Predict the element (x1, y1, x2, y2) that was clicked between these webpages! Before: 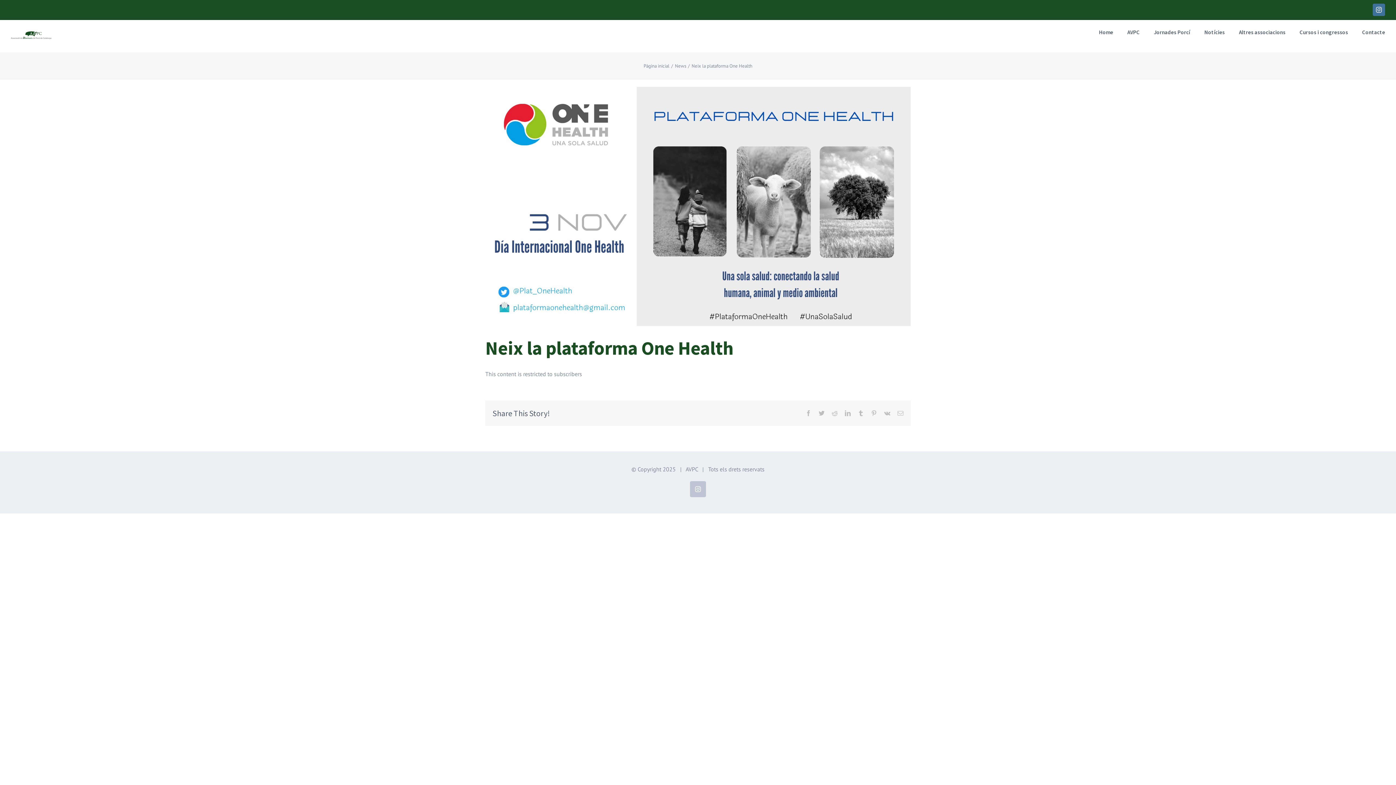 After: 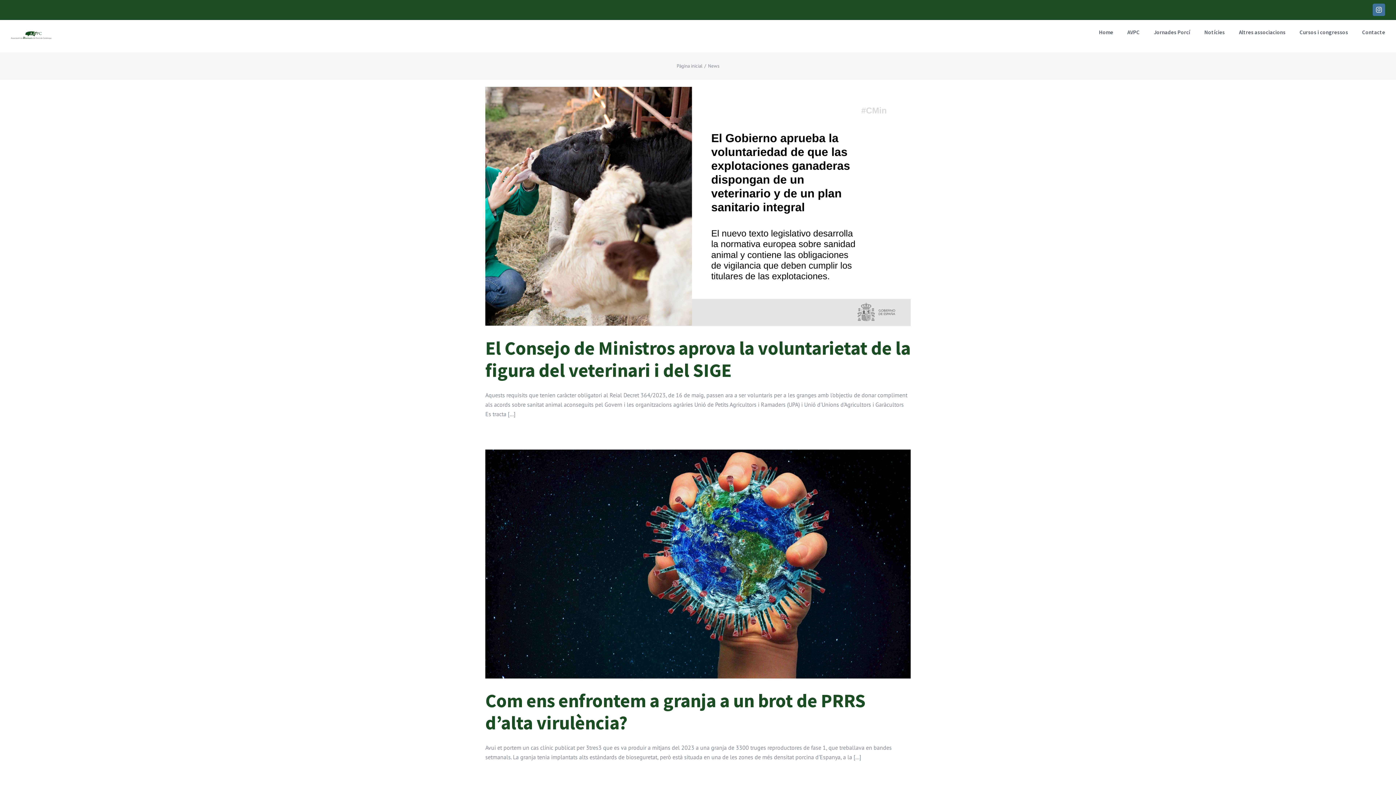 Action: bbox: (675, 62, 686, 69) label: News